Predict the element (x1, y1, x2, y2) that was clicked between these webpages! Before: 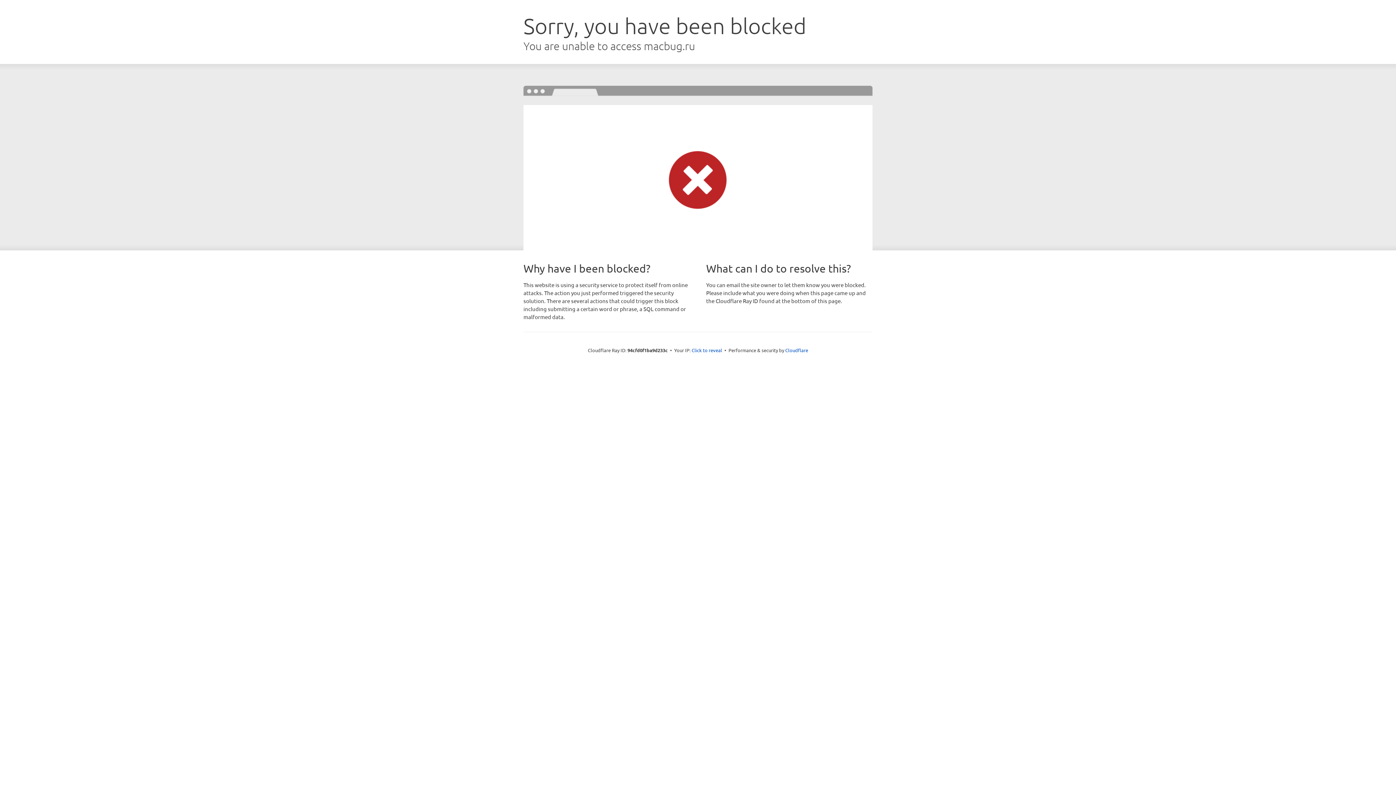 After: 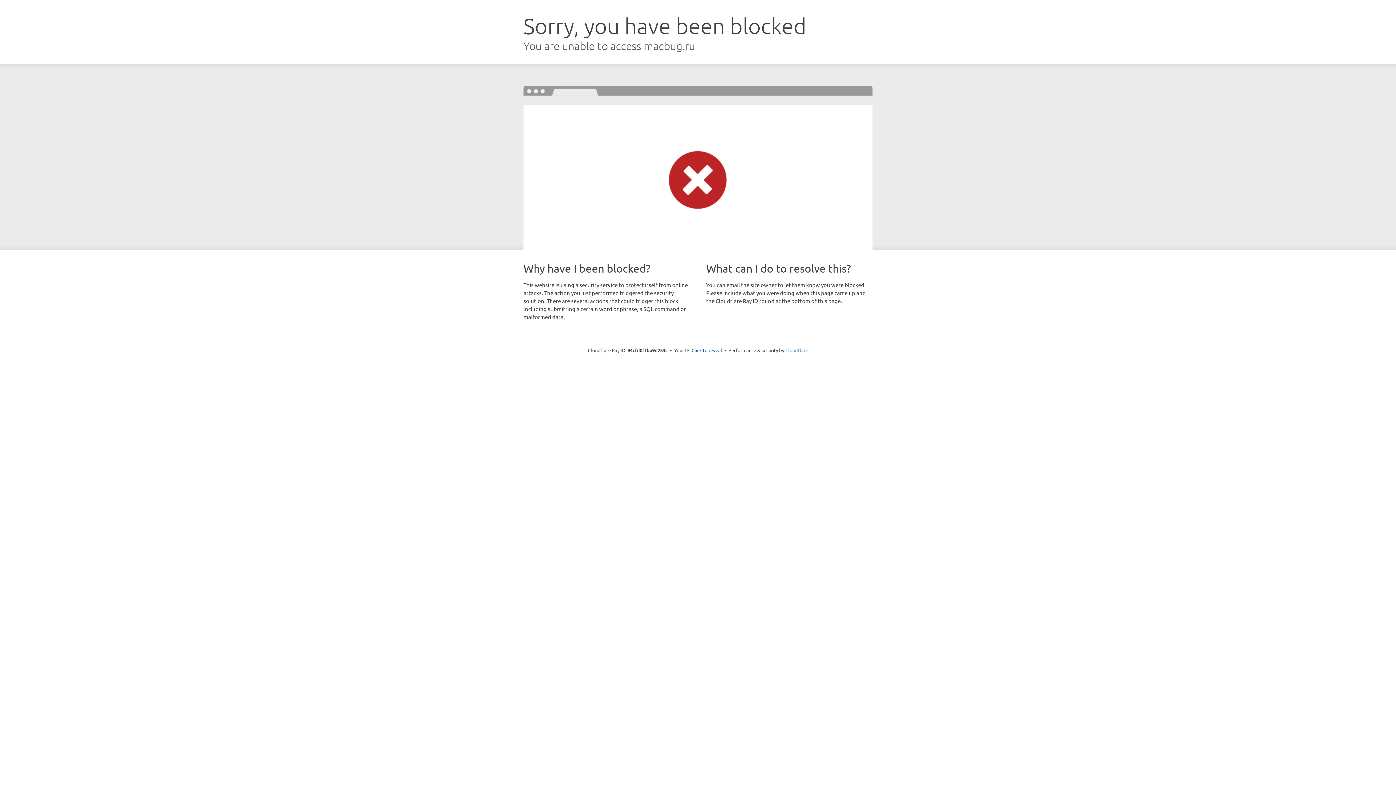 Action: bbox: (785, 347, 808, 353) label: Cloudflare